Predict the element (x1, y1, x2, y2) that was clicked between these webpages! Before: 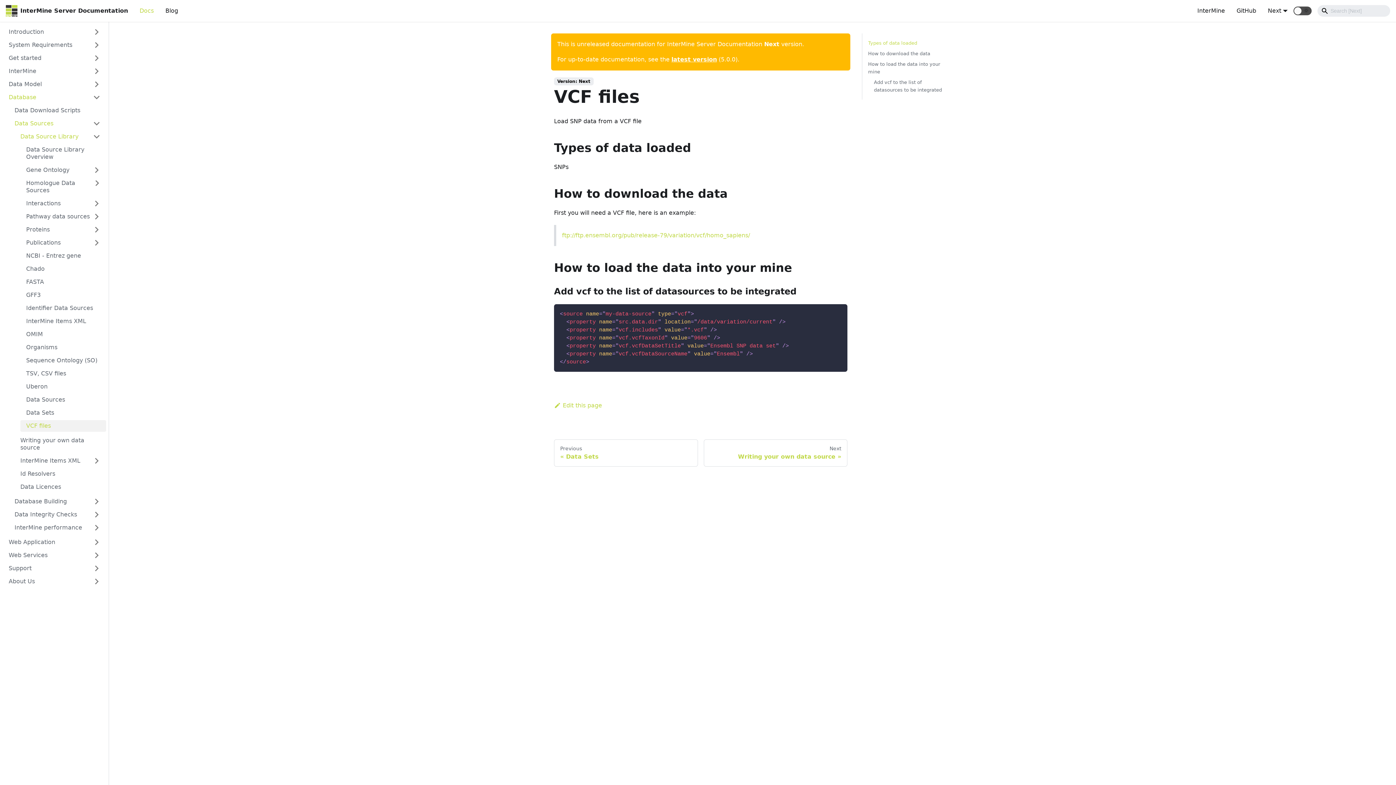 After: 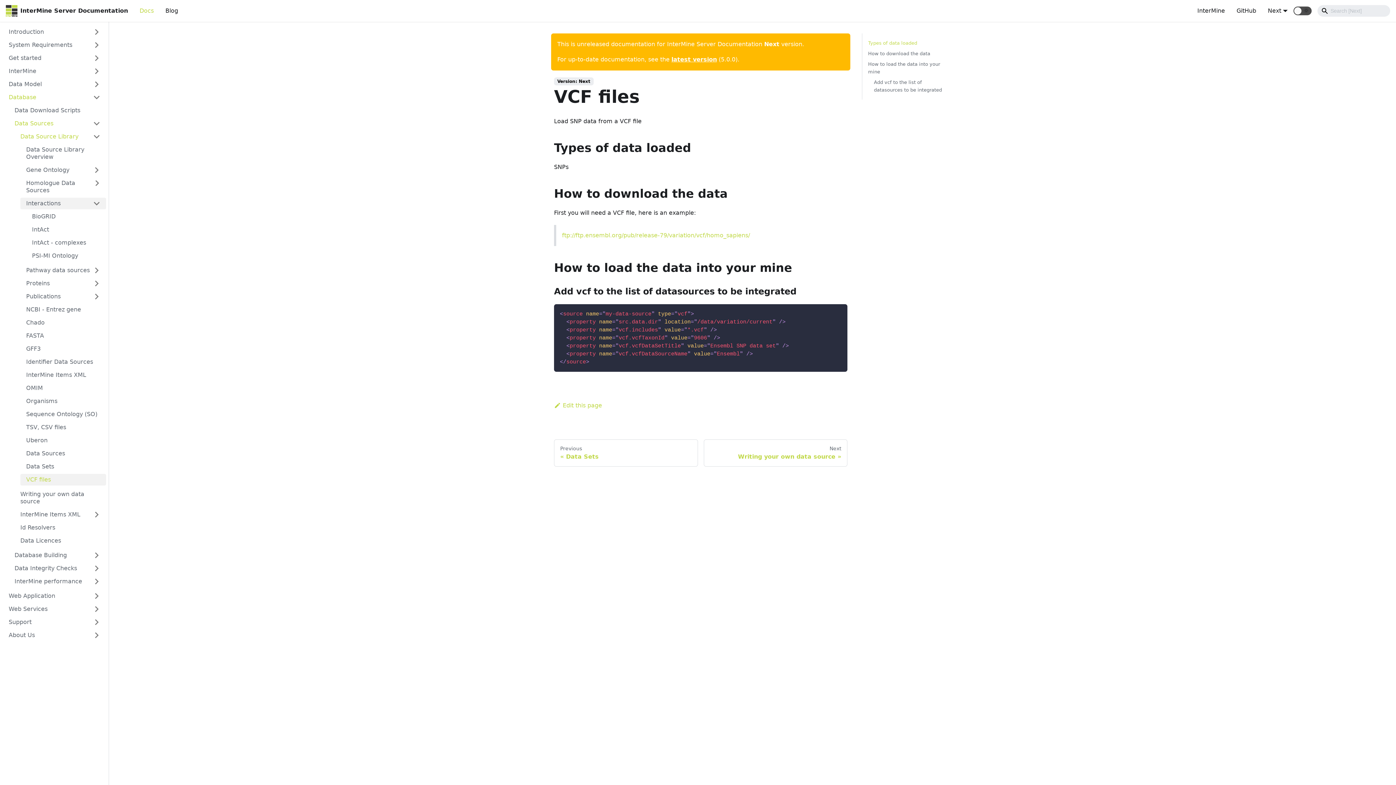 Action: bbox: (20, 197, 106, 209) label: Interactions